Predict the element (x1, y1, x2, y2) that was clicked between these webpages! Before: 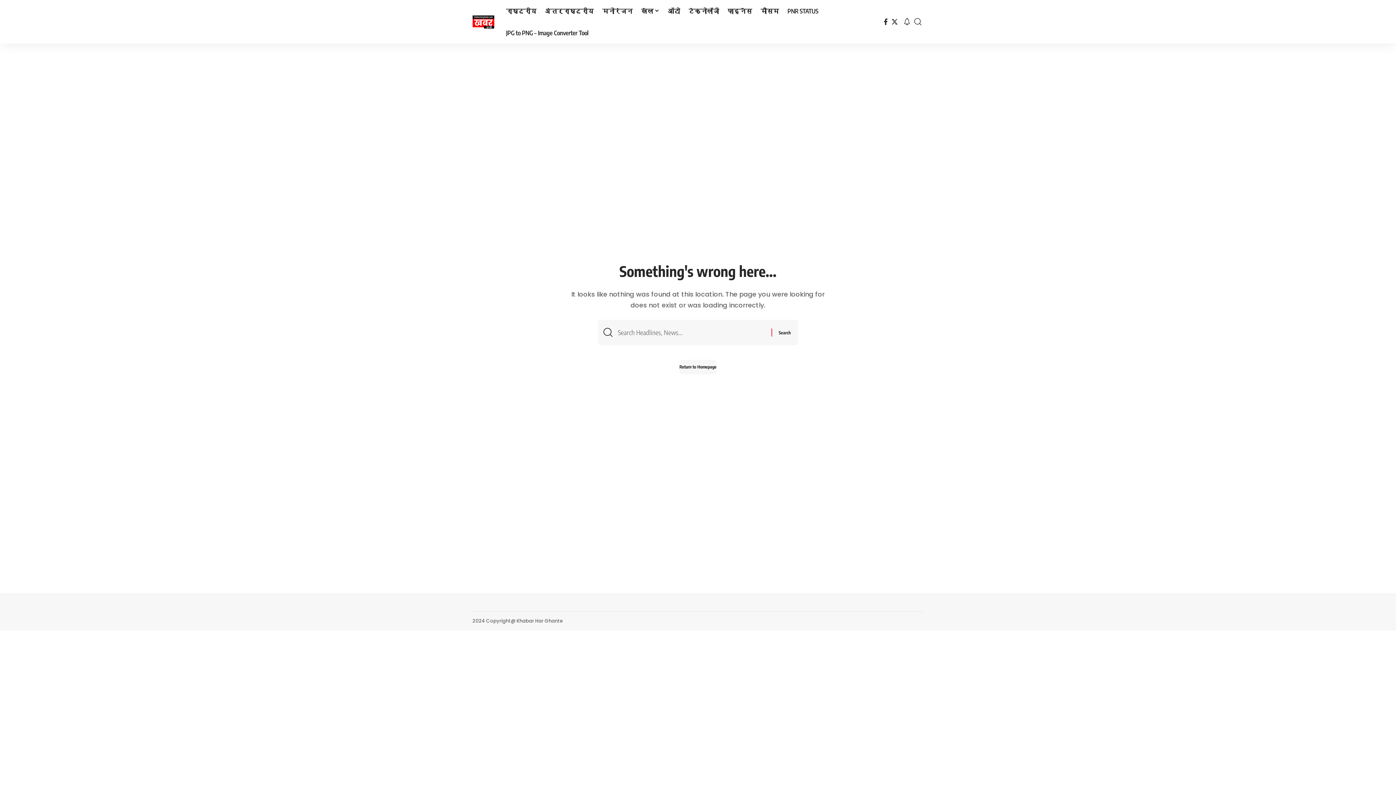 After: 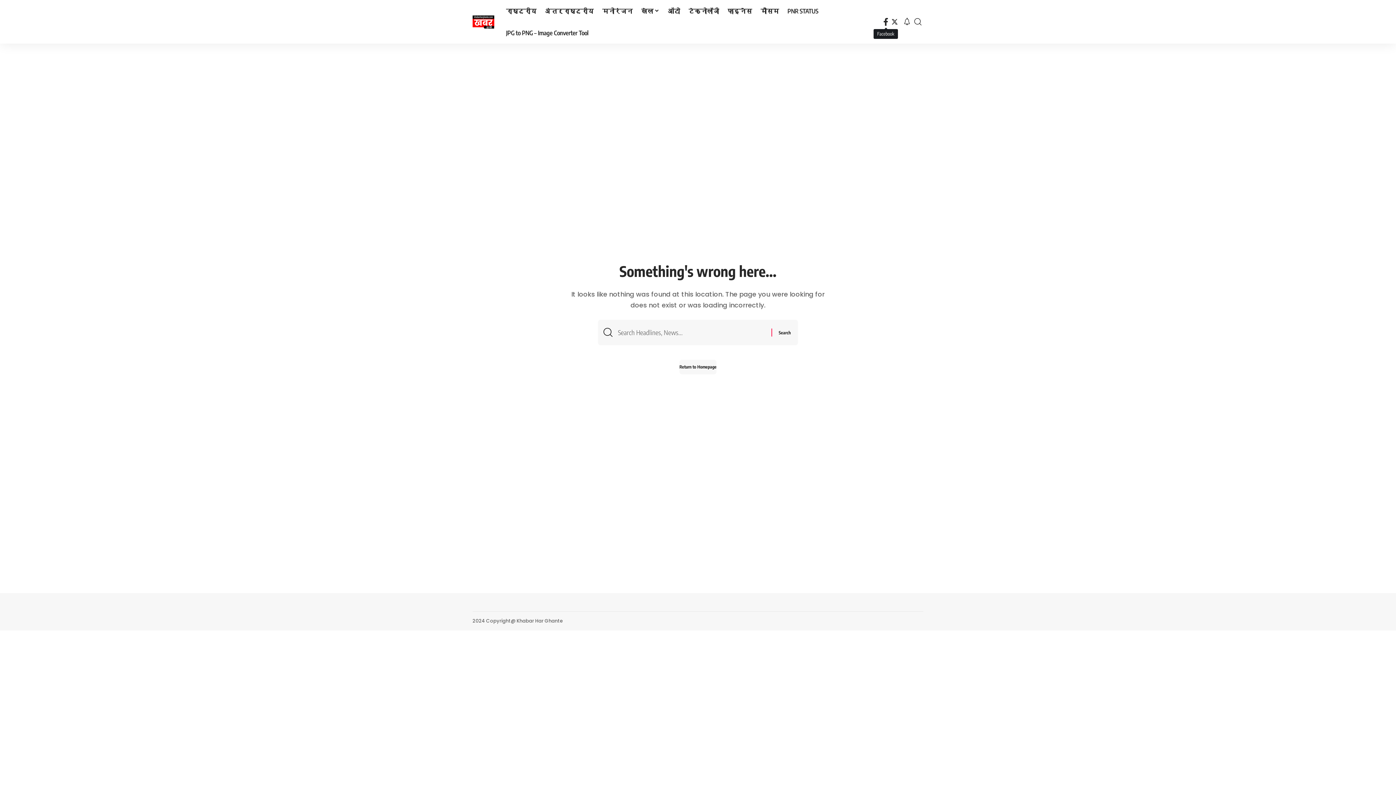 Action: bbox: (882, 16, 889, 27) label: Facebook